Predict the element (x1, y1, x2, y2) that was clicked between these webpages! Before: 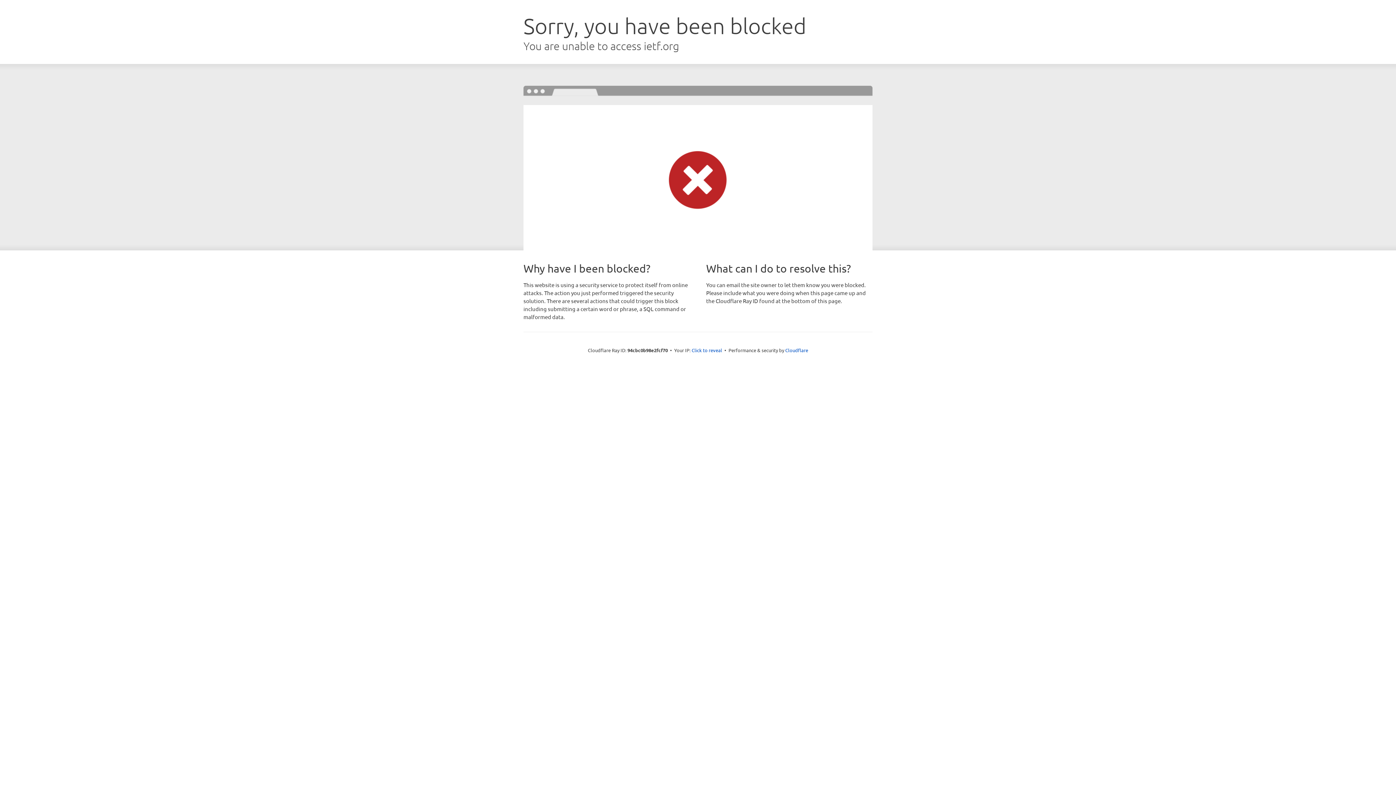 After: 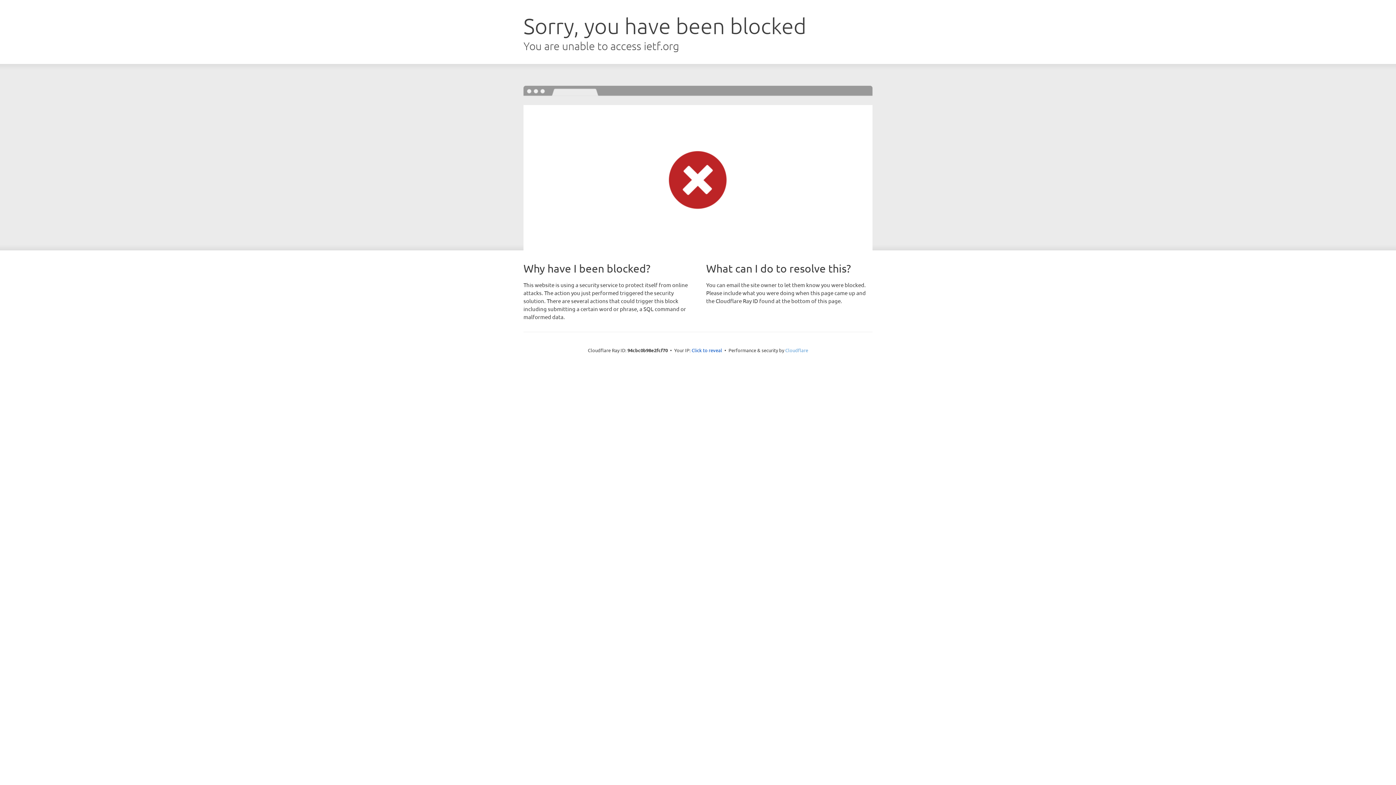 Action: label: Cloudflare bbox: (785, 347, 808, 353)